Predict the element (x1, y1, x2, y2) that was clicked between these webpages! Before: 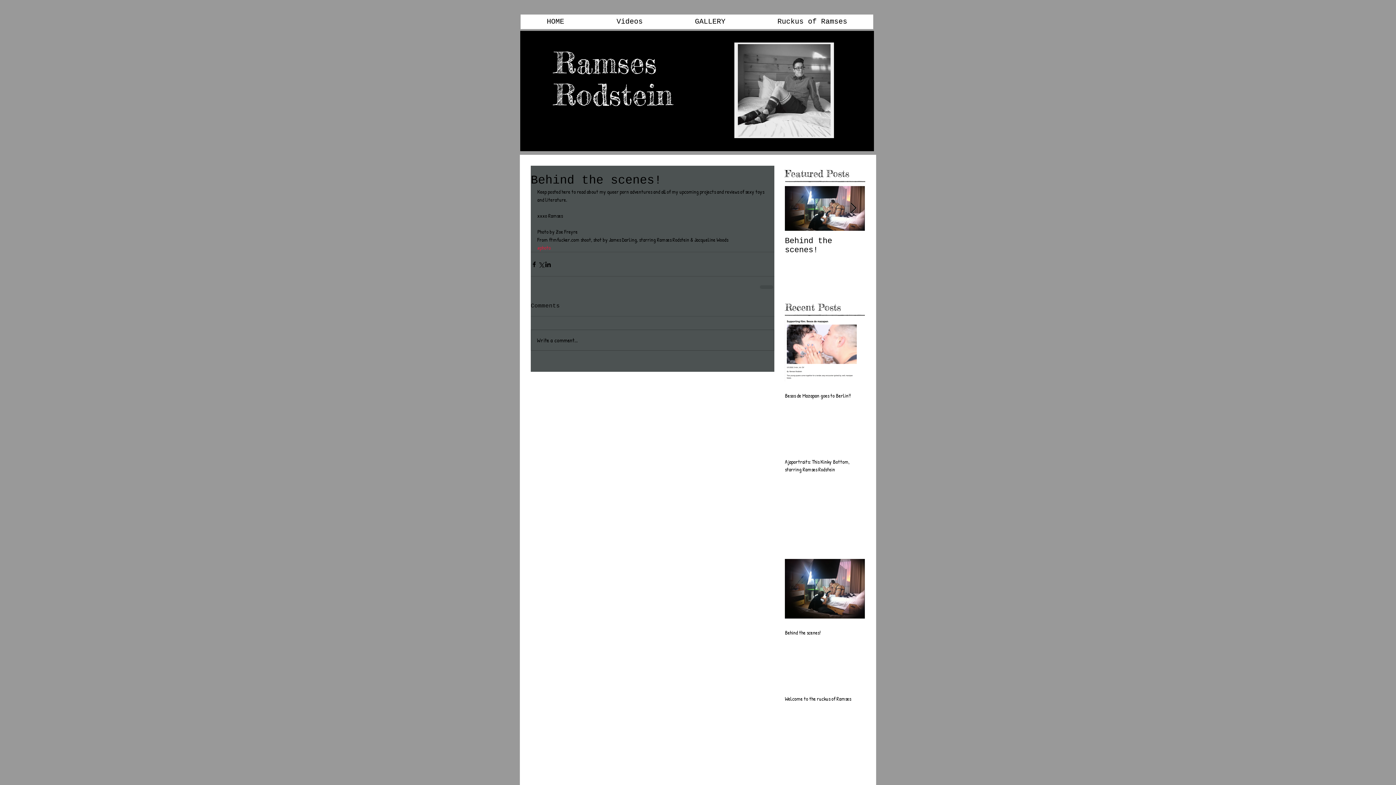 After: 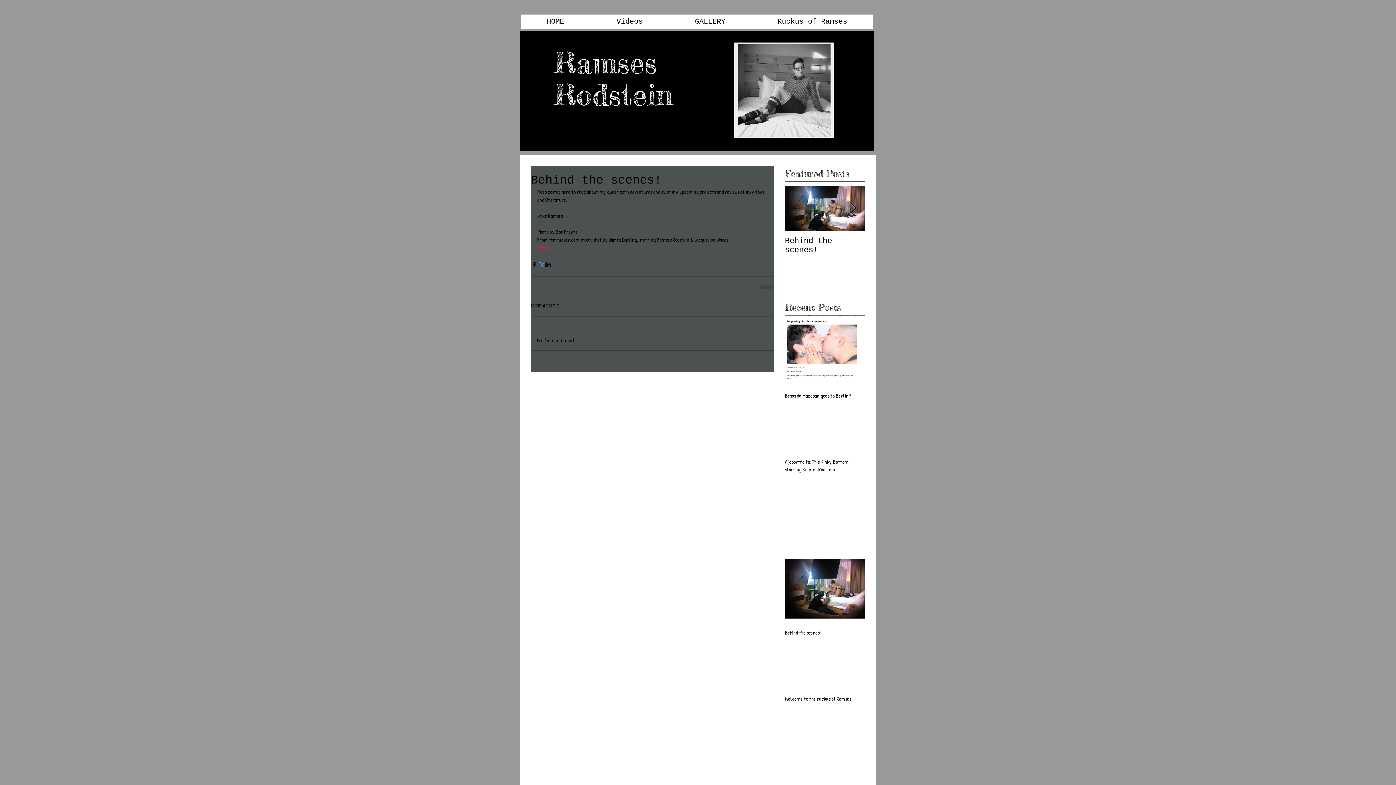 Action: bbox: (537, 260, 544, 267) label: Share via X (Twitter)